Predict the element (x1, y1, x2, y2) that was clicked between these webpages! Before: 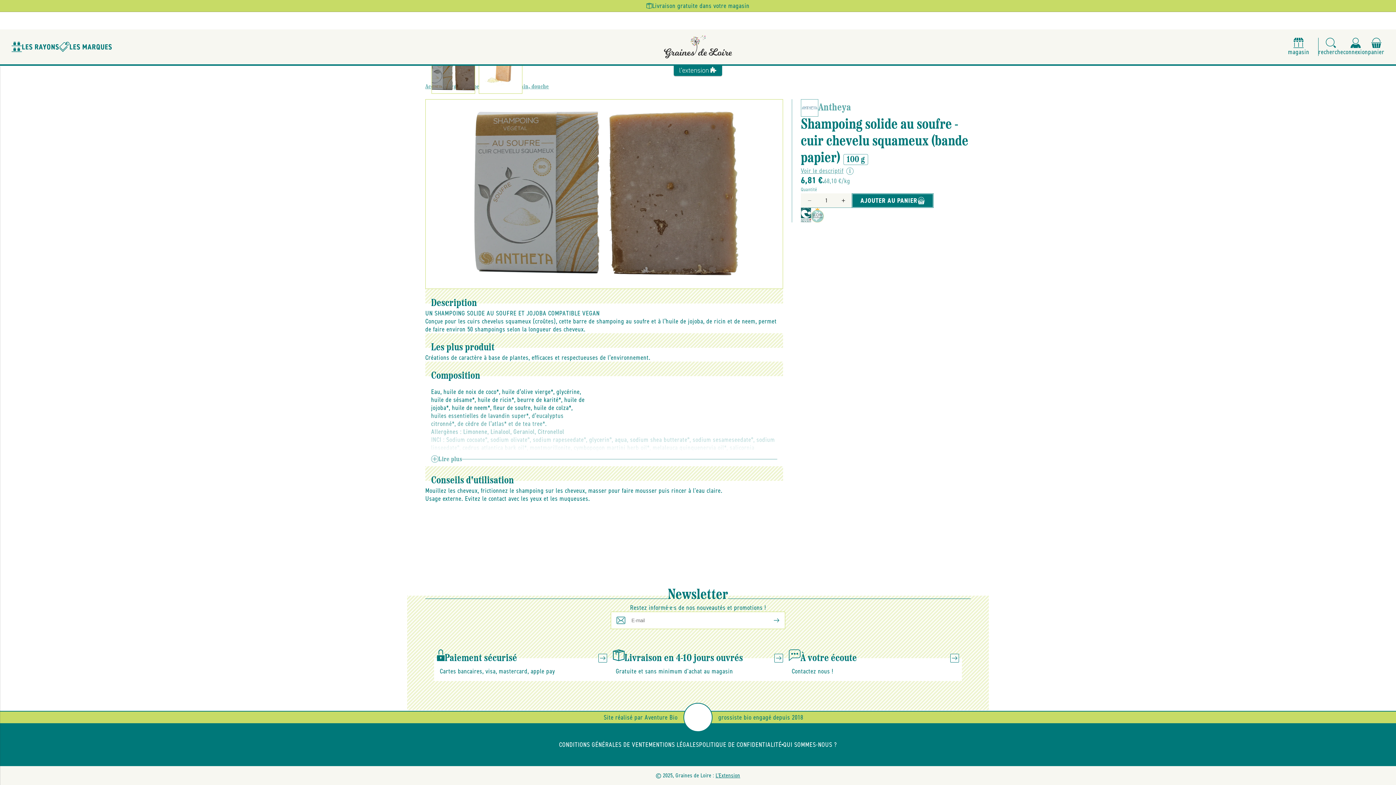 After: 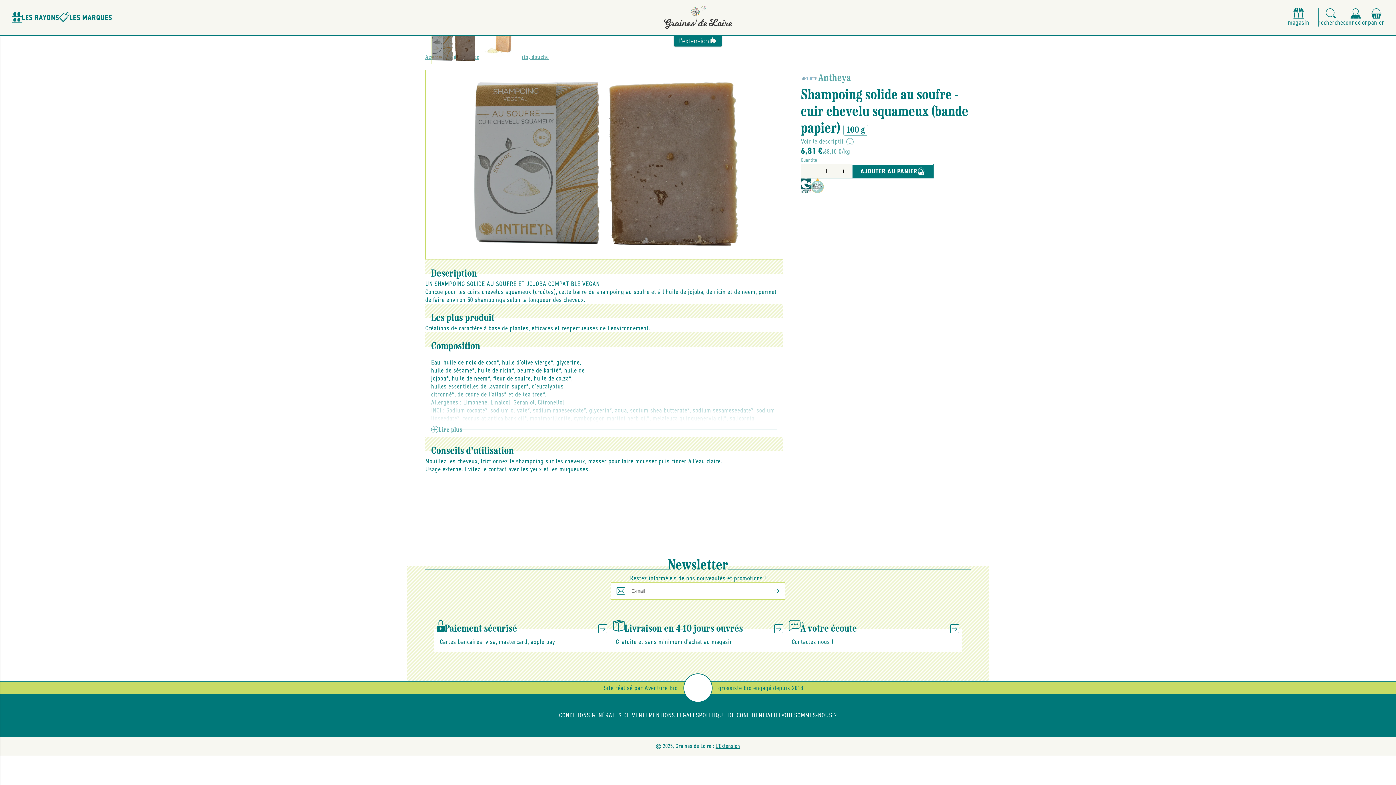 Action: label: Voir le descriptif bbox: (801, 166, 853, 175)